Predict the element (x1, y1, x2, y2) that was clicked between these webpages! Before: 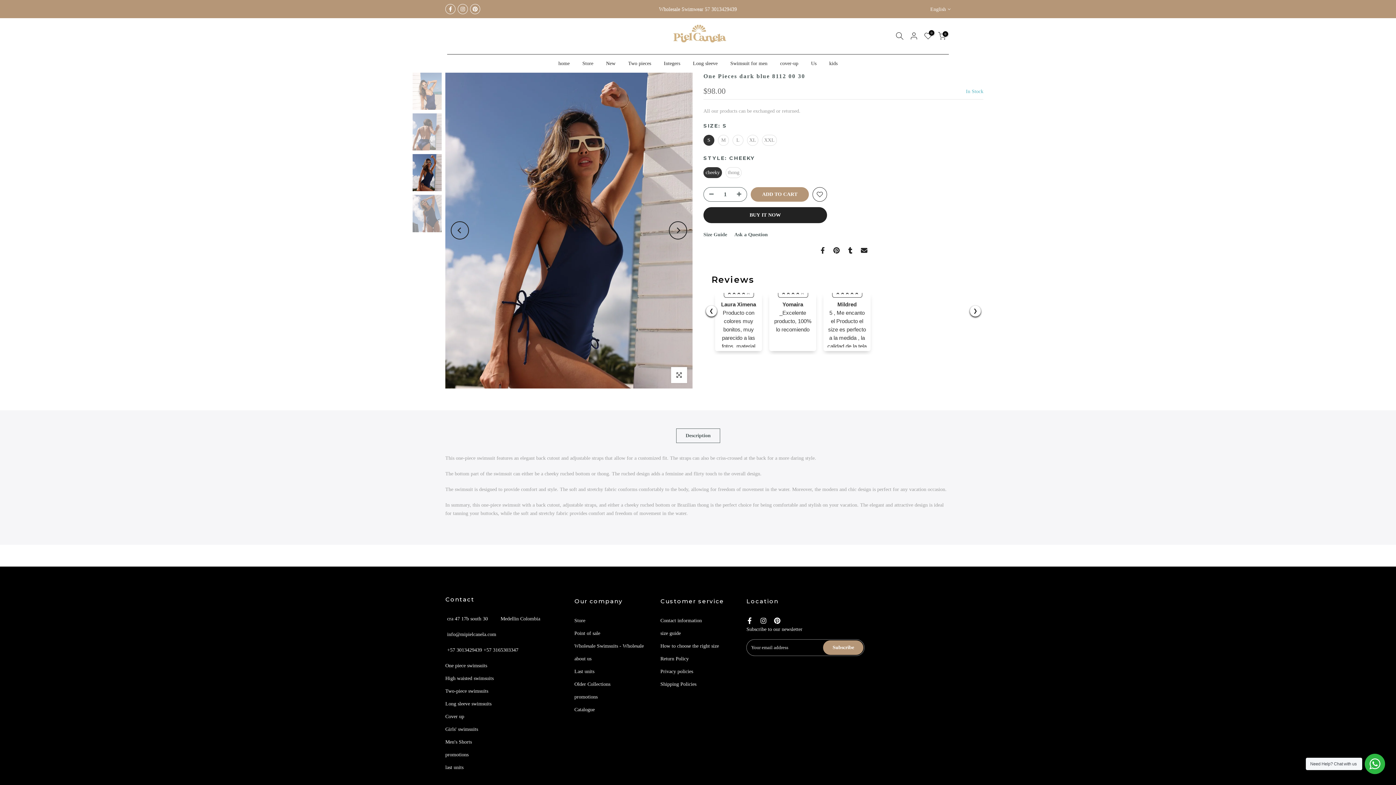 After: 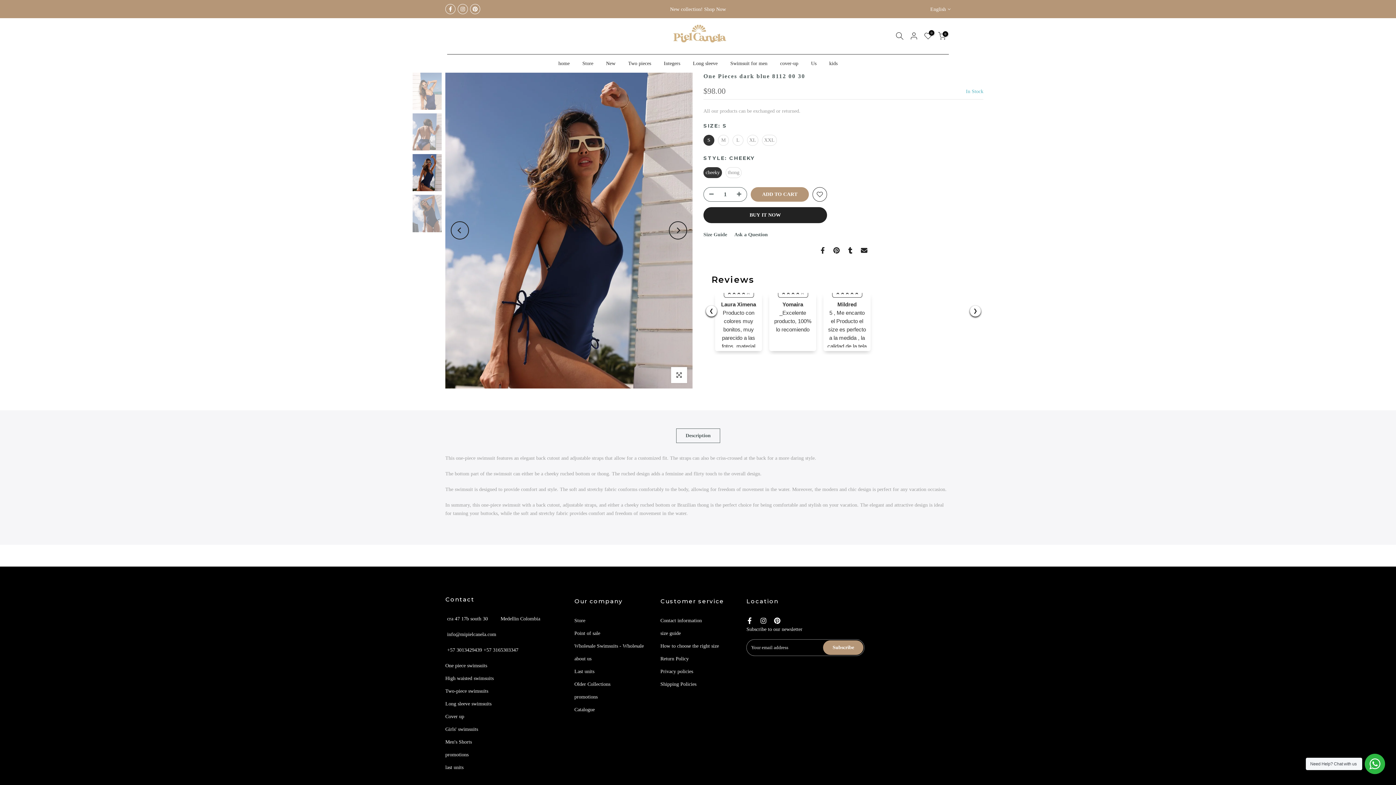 Action: label: Description bbox: (676, 428, 720, 443)